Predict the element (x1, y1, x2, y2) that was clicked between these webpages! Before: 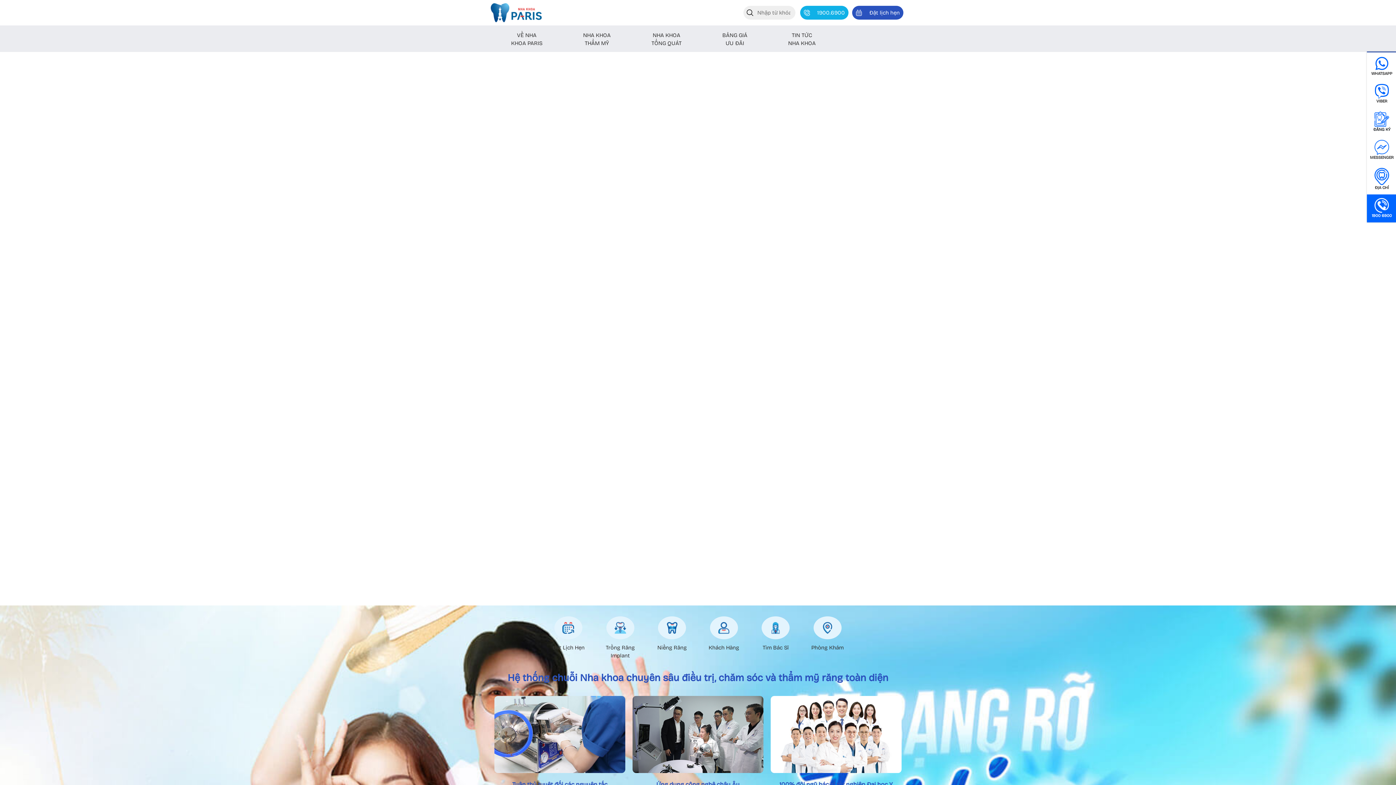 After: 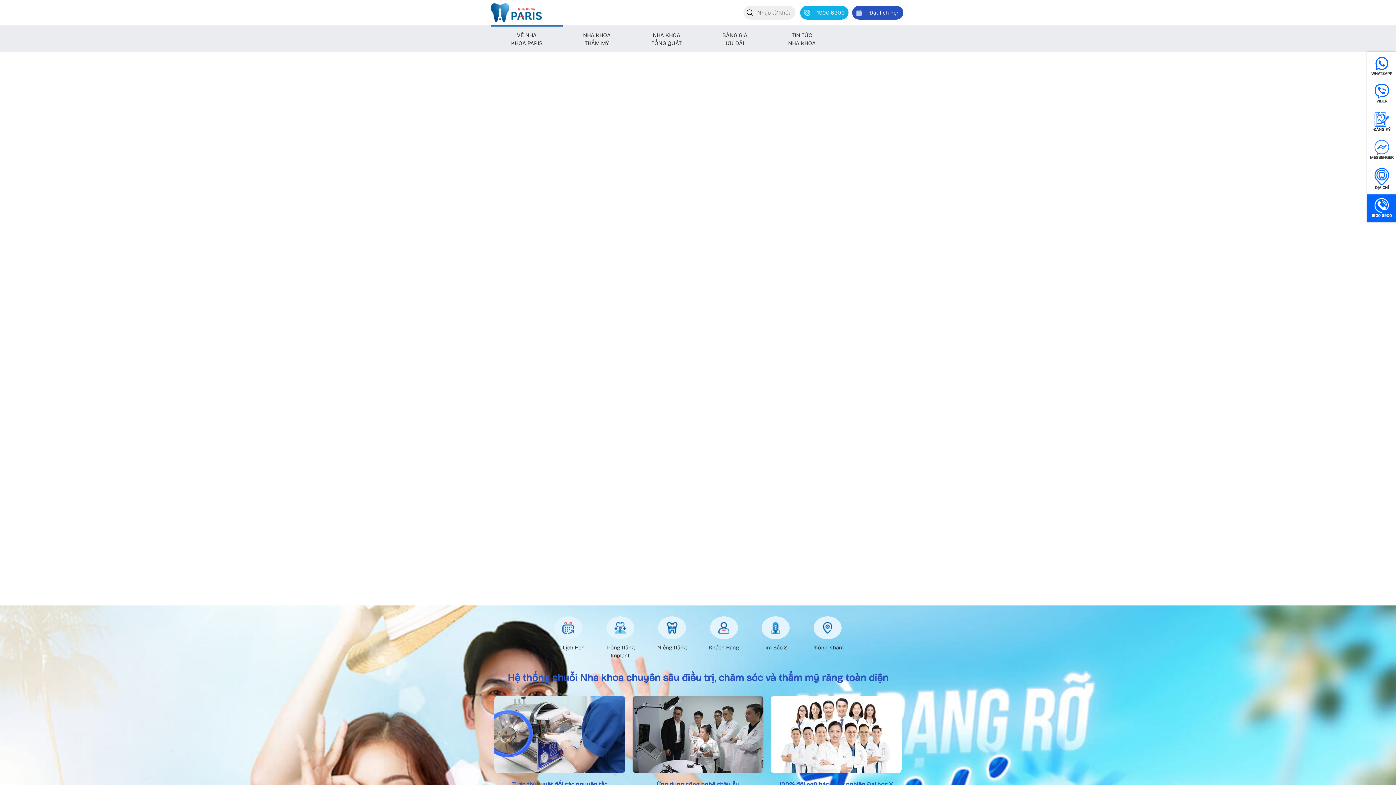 Action: bbox: (507, 29, 546, 49) label: VỀ NHA
KHOA PARIS